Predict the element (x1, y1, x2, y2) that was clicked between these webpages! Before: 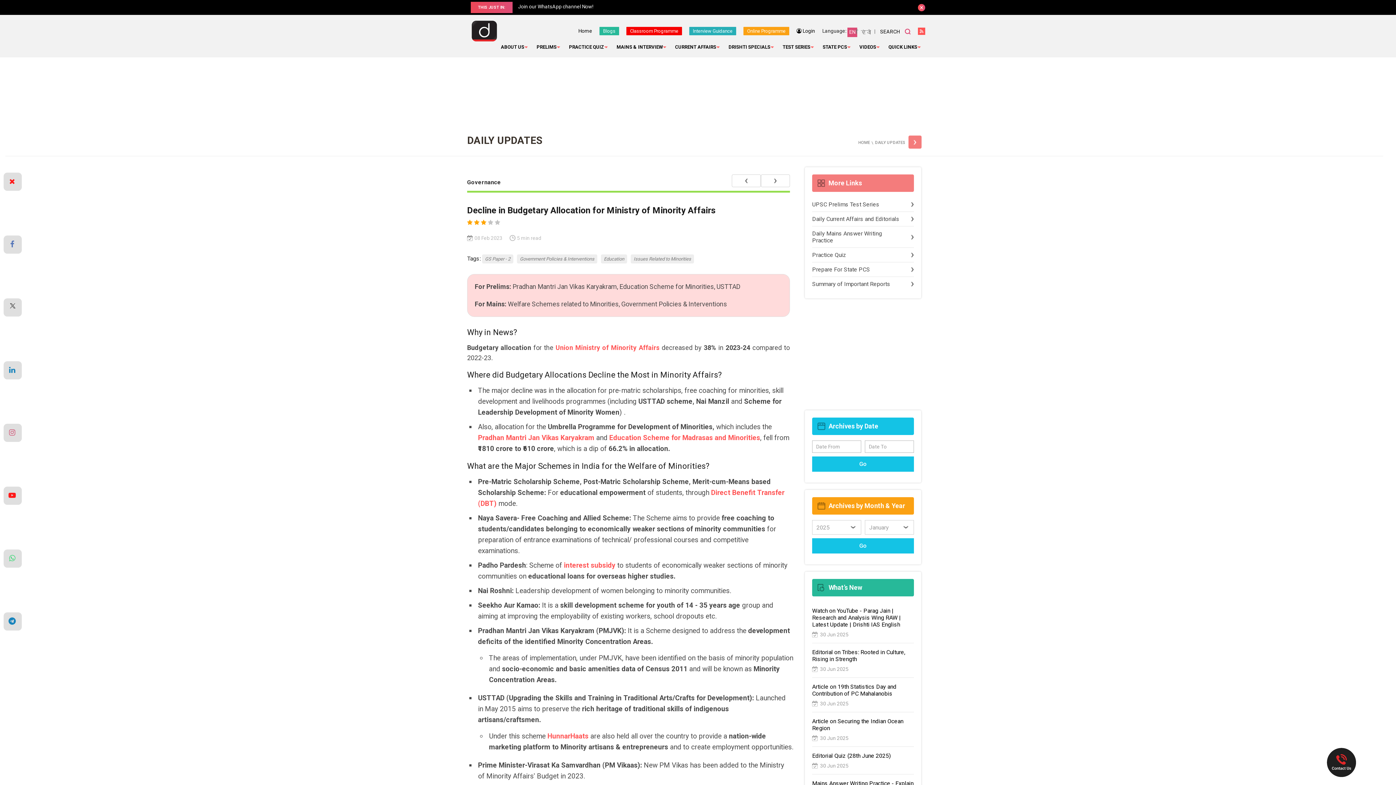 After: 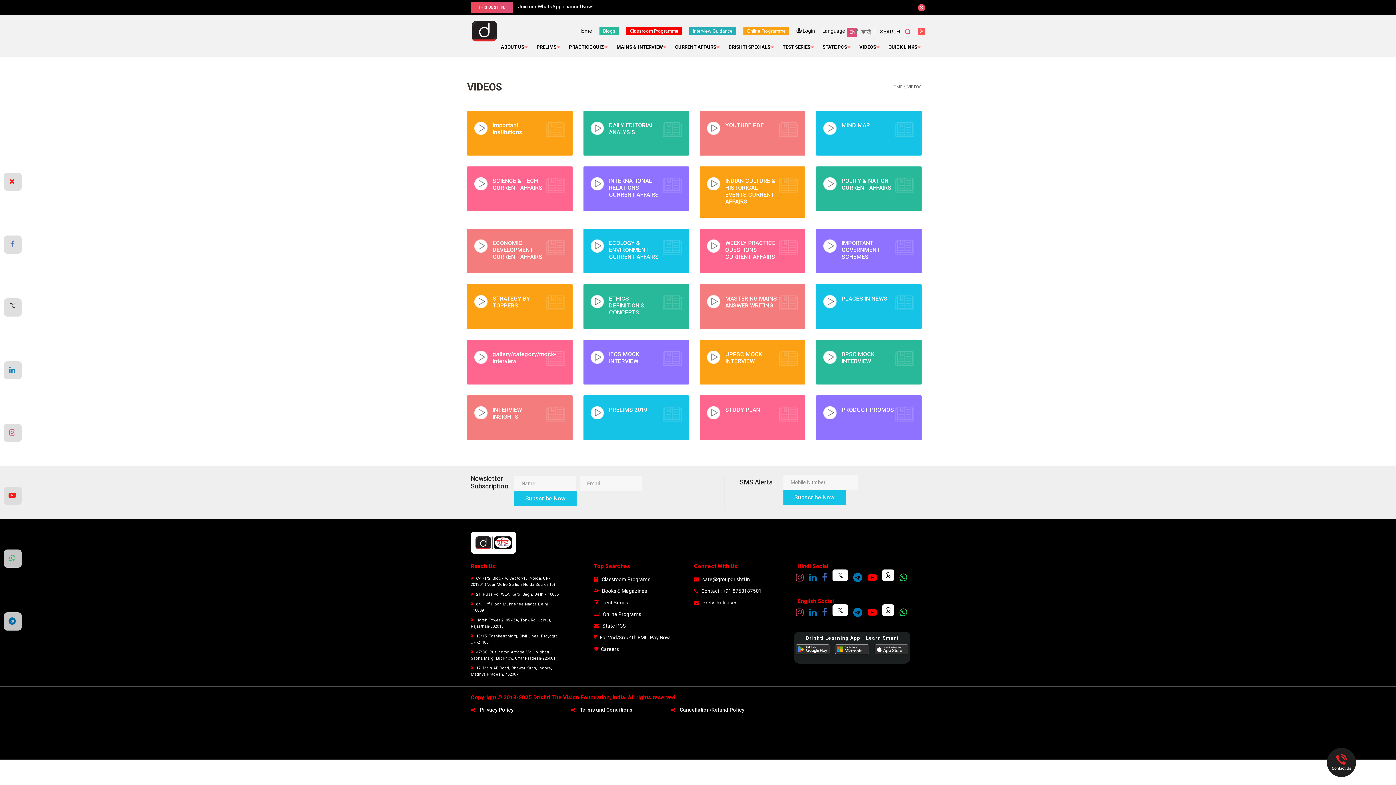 Action: bbox: (855, 37, 884, 57) label: VIDEOS